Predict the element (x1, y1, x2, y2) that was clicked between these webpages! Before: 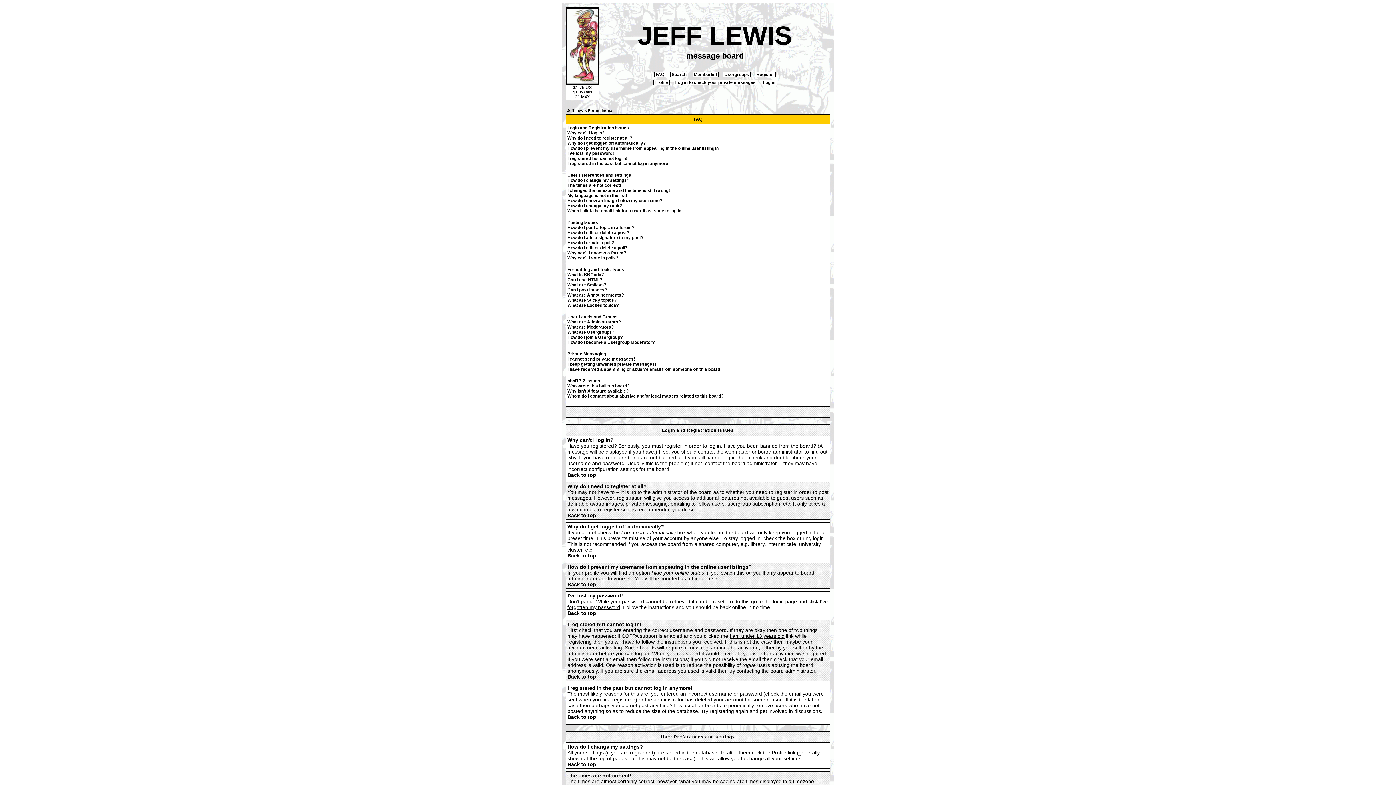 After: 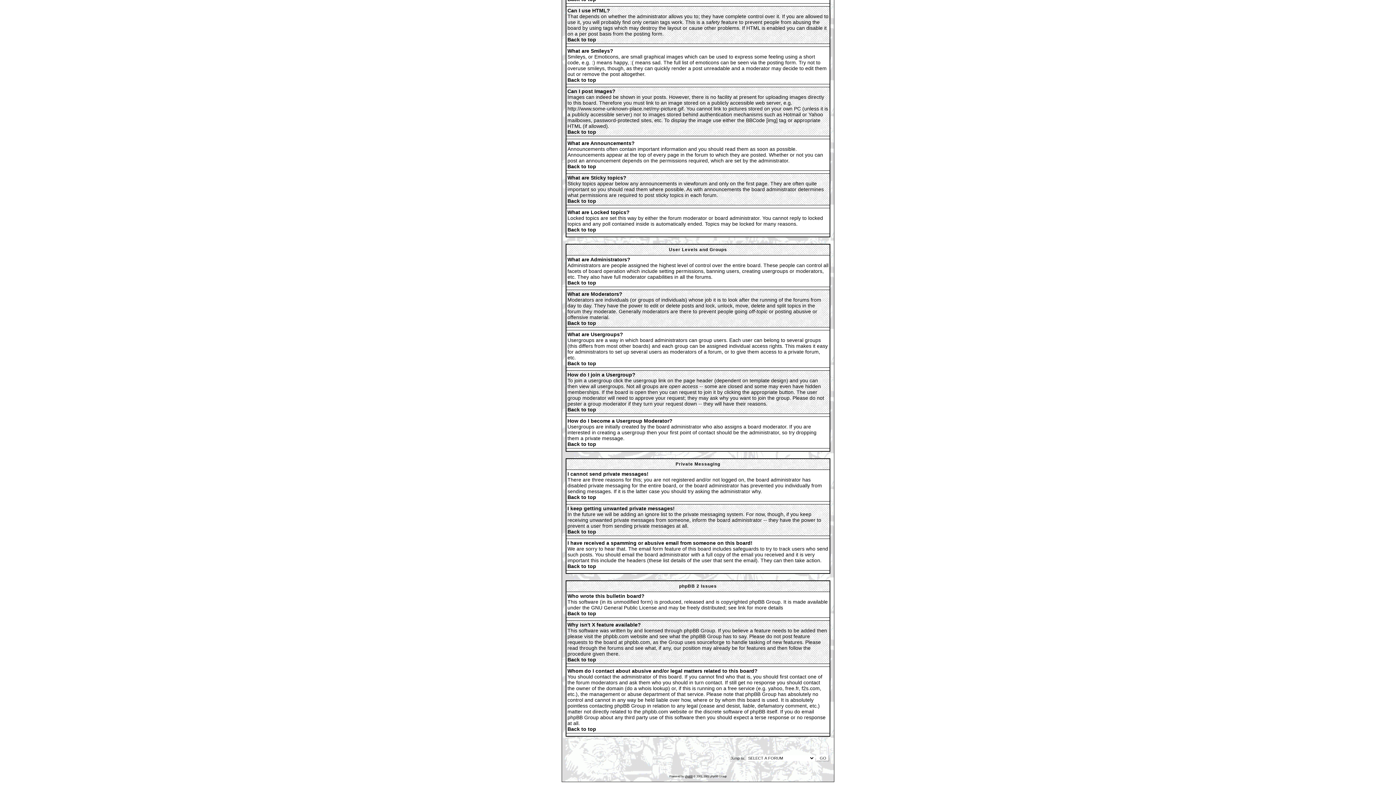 Action: bbox: (567, 356, 635, 361) label: I cannot send private messages!